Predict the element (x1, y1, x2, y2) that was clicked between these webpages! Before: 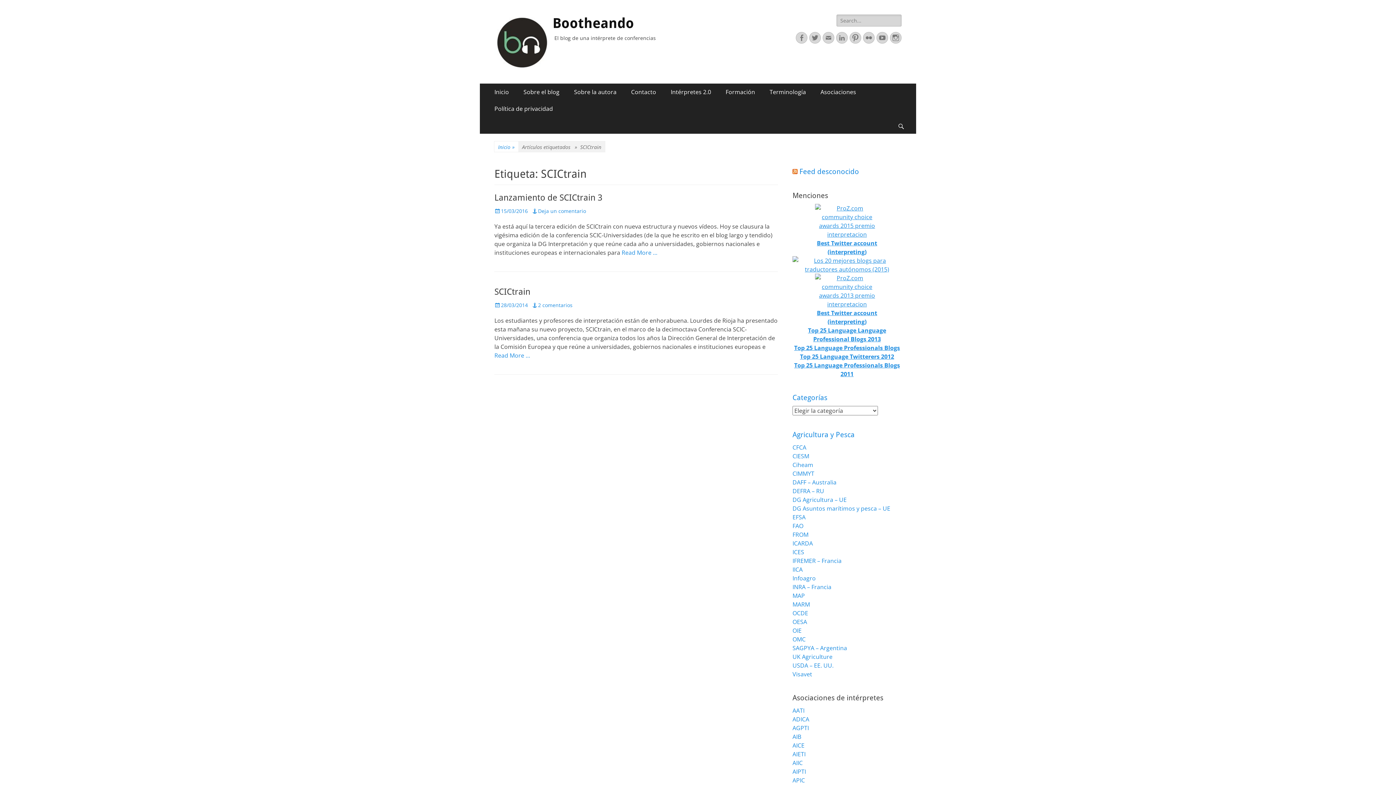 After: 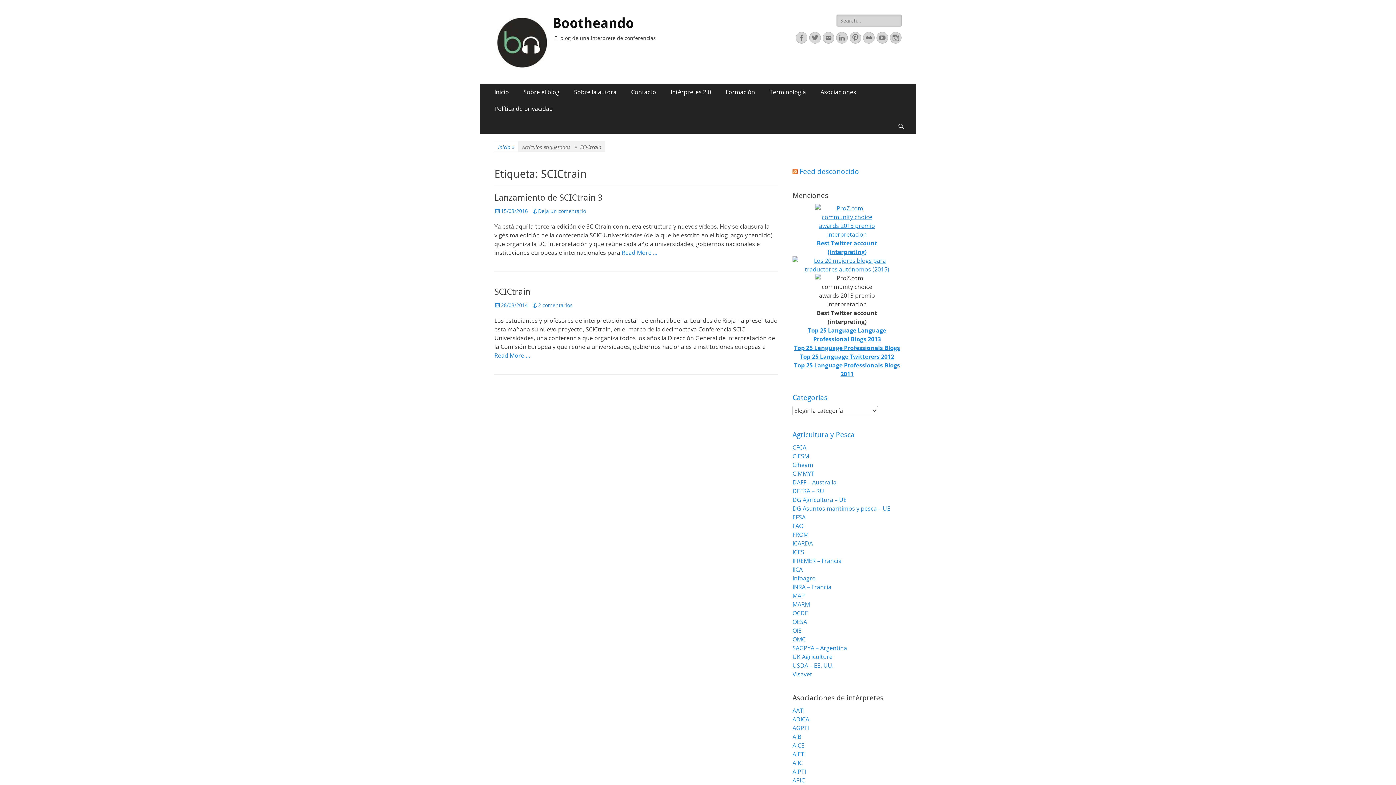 Action: bbox: (815, 300, 879, 326) label: Best Twitter account (interpreting)